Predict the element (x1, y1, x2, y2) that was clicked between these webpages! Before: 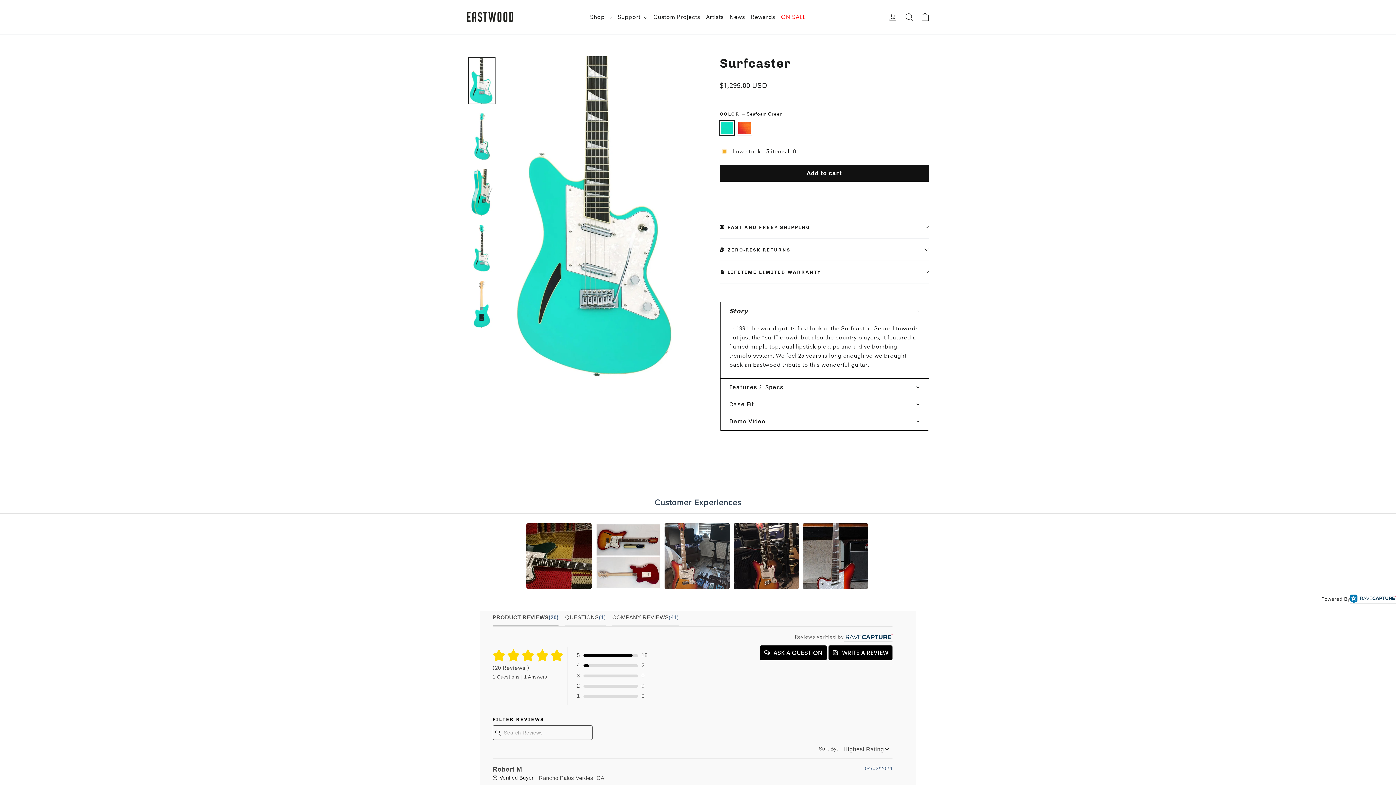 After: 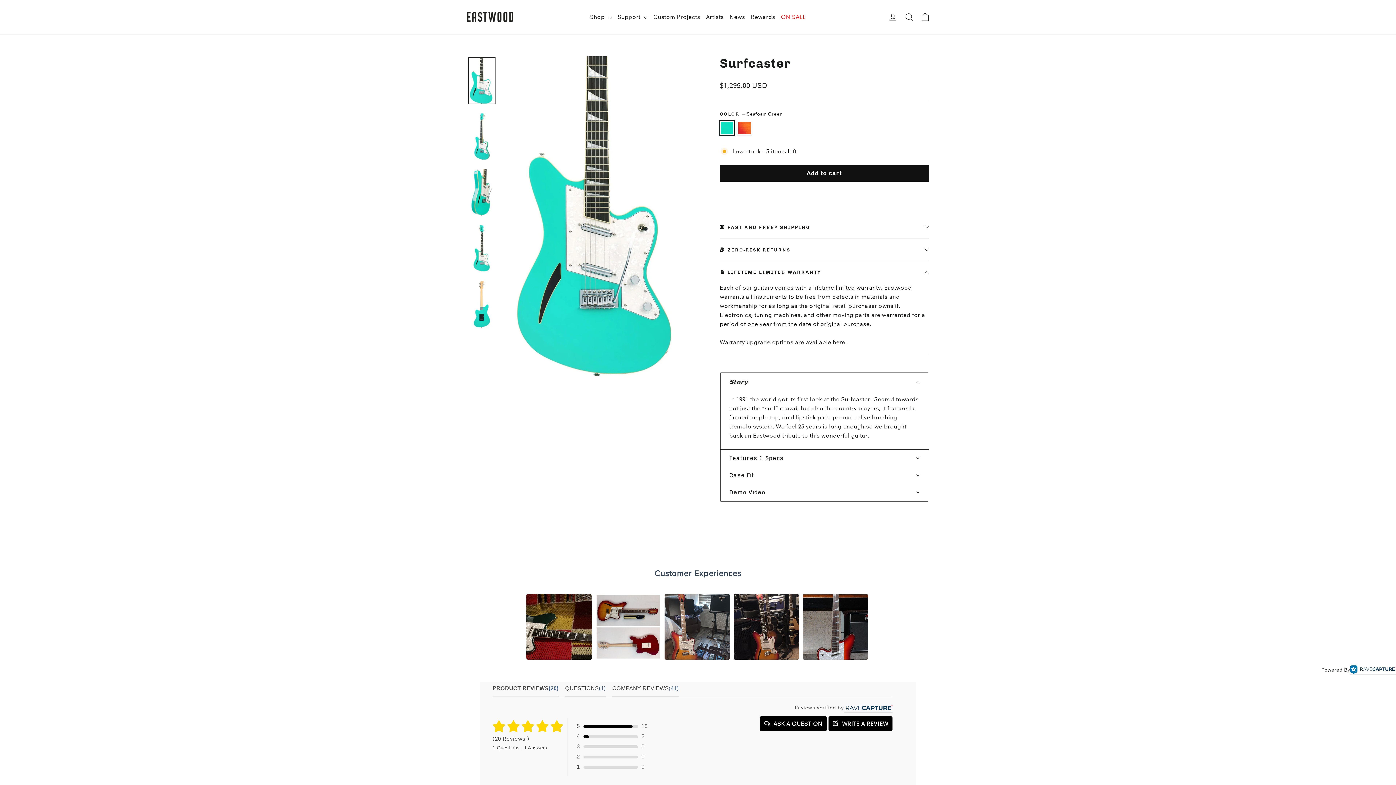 Action: label: 🔒 LIFETIME LIMITED WARRANTY bbox: (720, 261, 929, 283)